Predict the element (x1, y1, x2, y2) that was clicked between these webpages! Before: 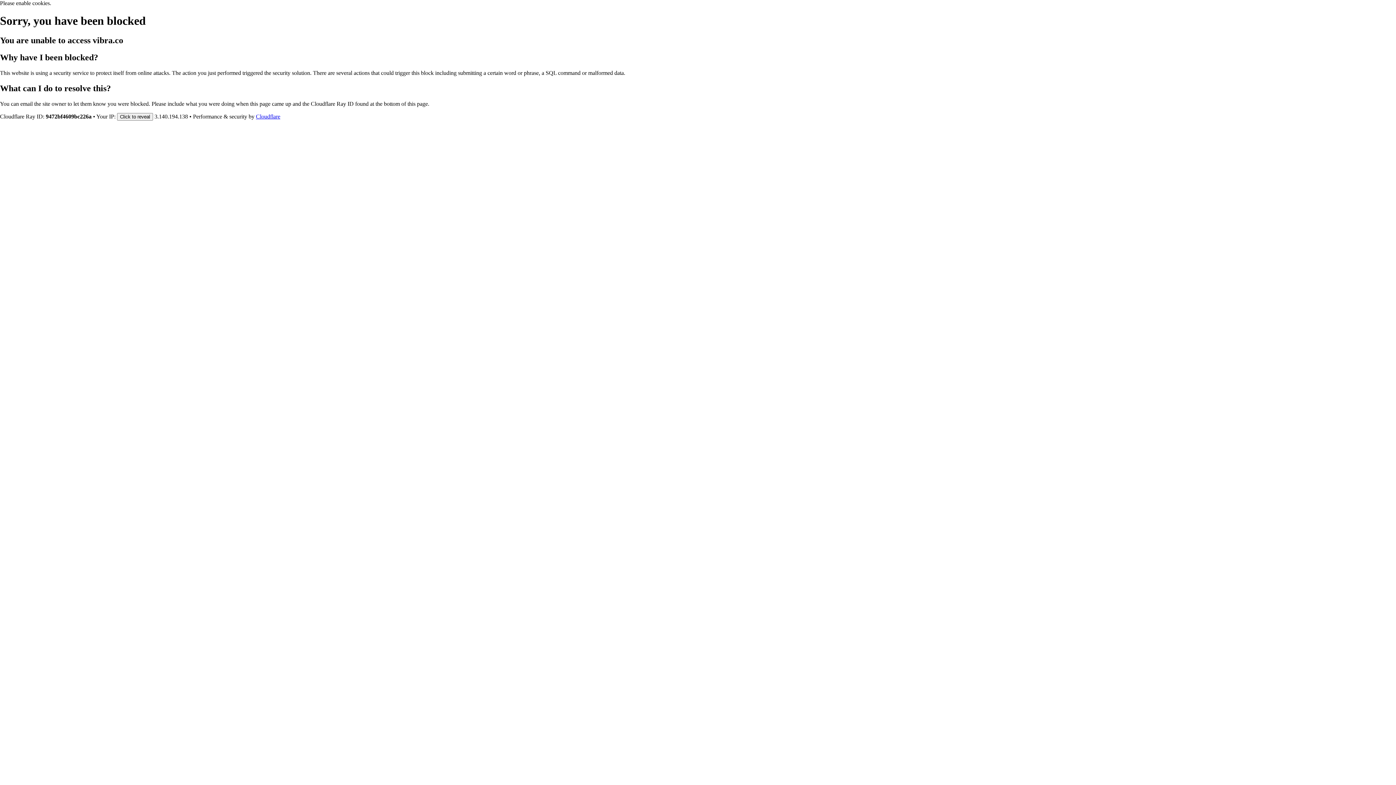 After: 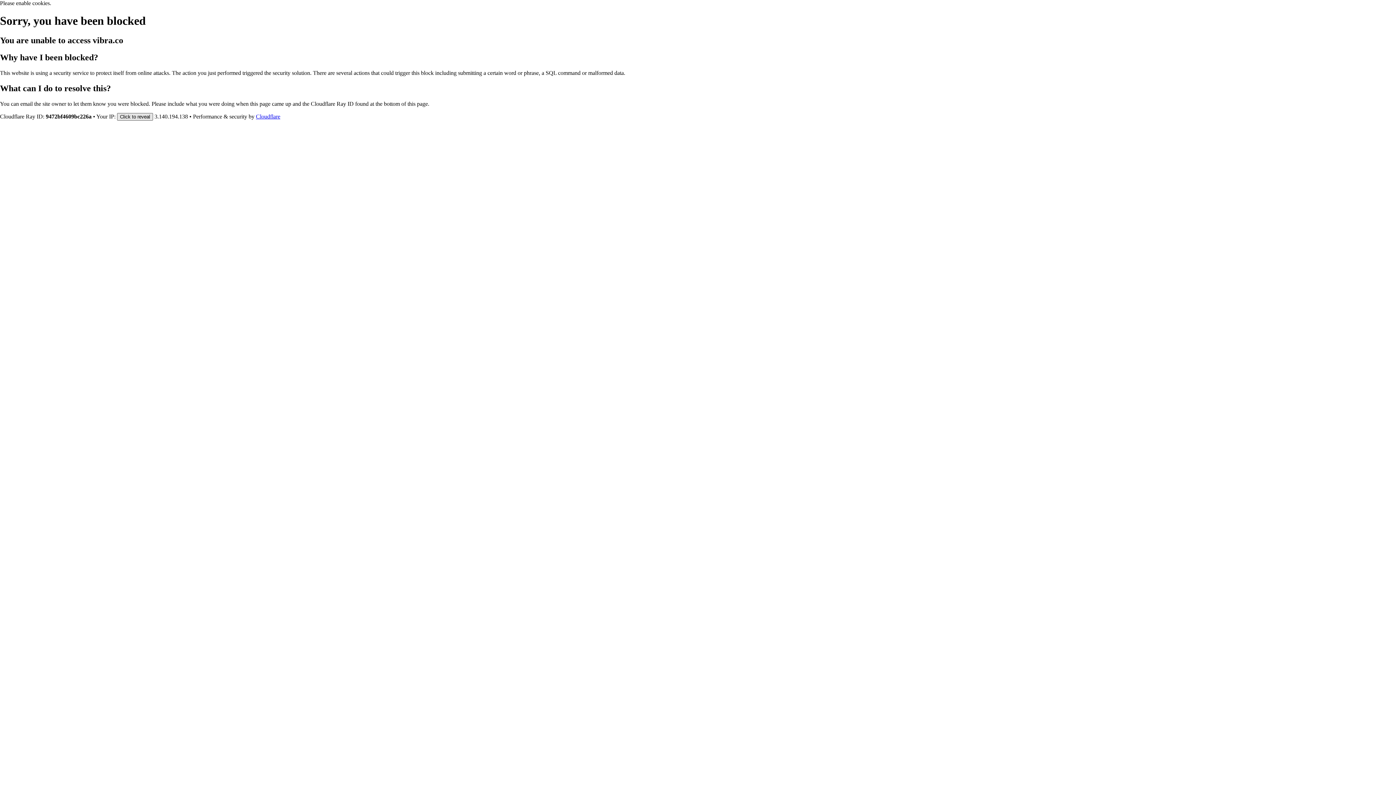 Action: label: Click to reveal bbox: (117, 112, 153, 120)